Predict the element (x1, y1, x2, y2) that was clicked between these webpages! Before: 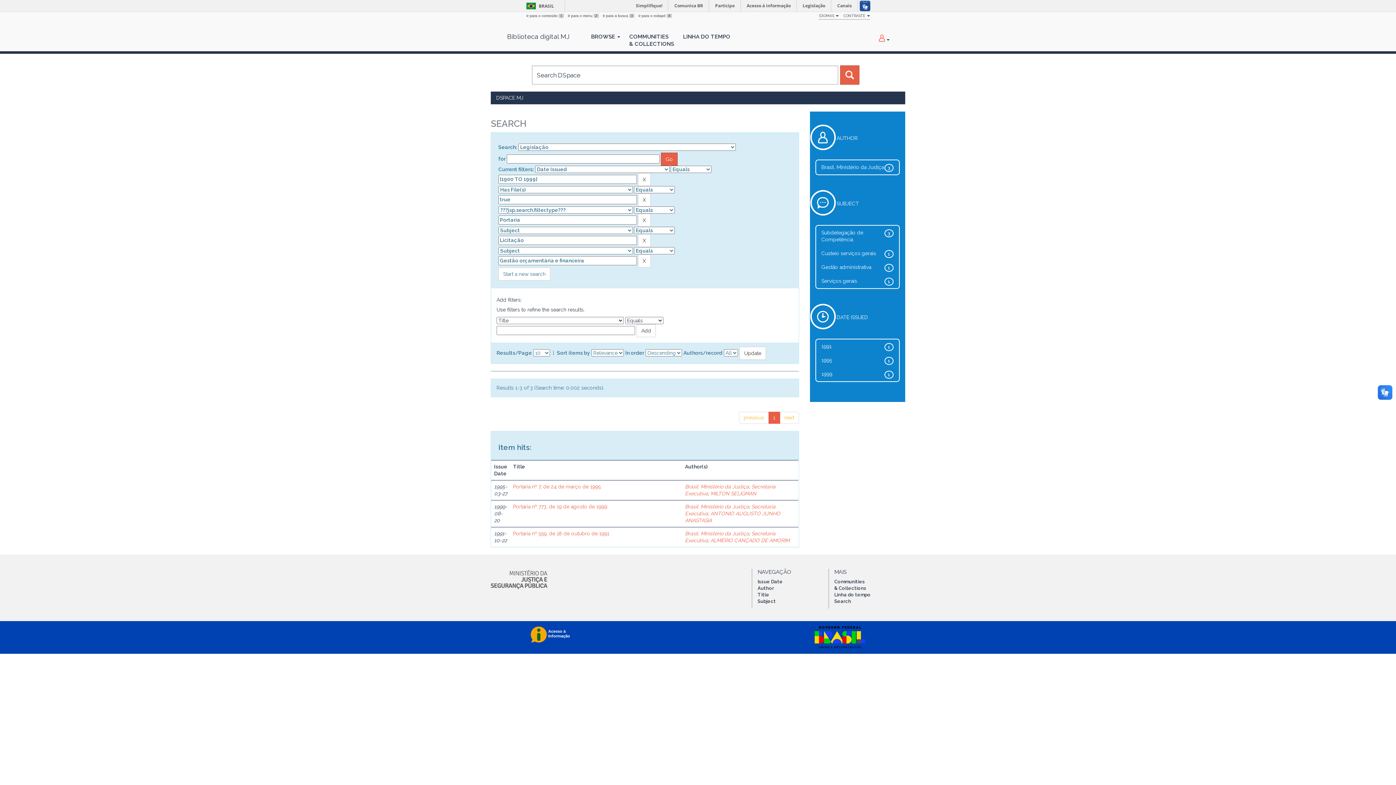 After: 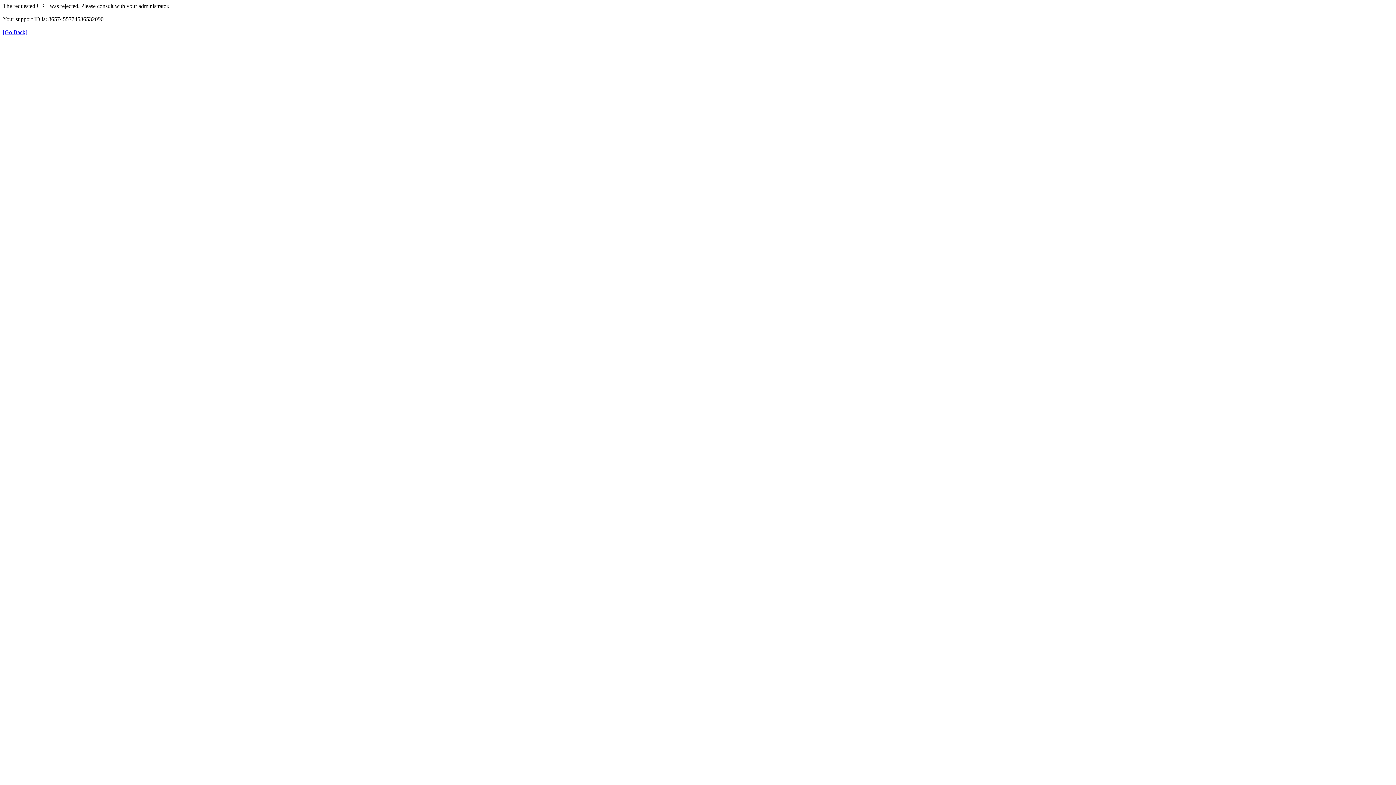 Action: label: Comunica BR bbox: (669, 0, 708, 11)